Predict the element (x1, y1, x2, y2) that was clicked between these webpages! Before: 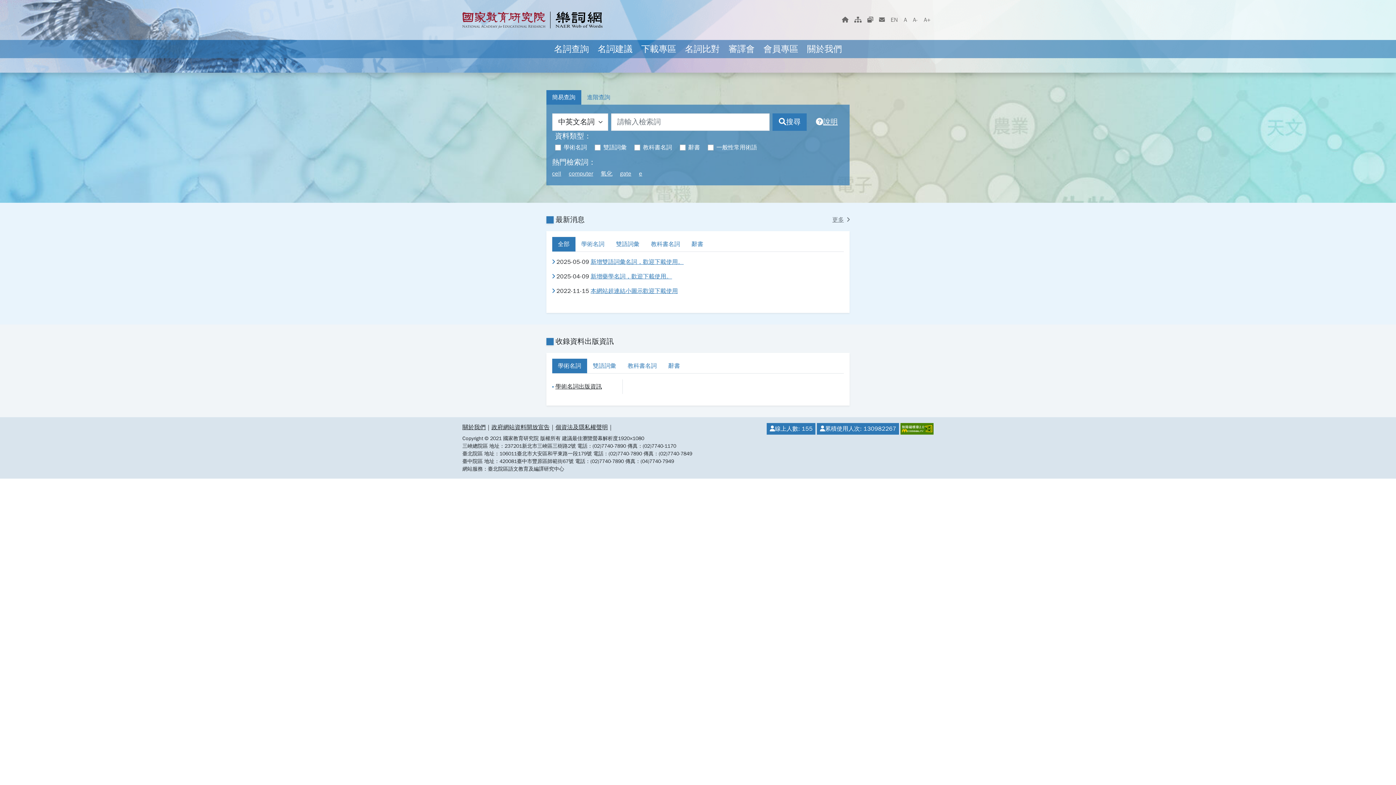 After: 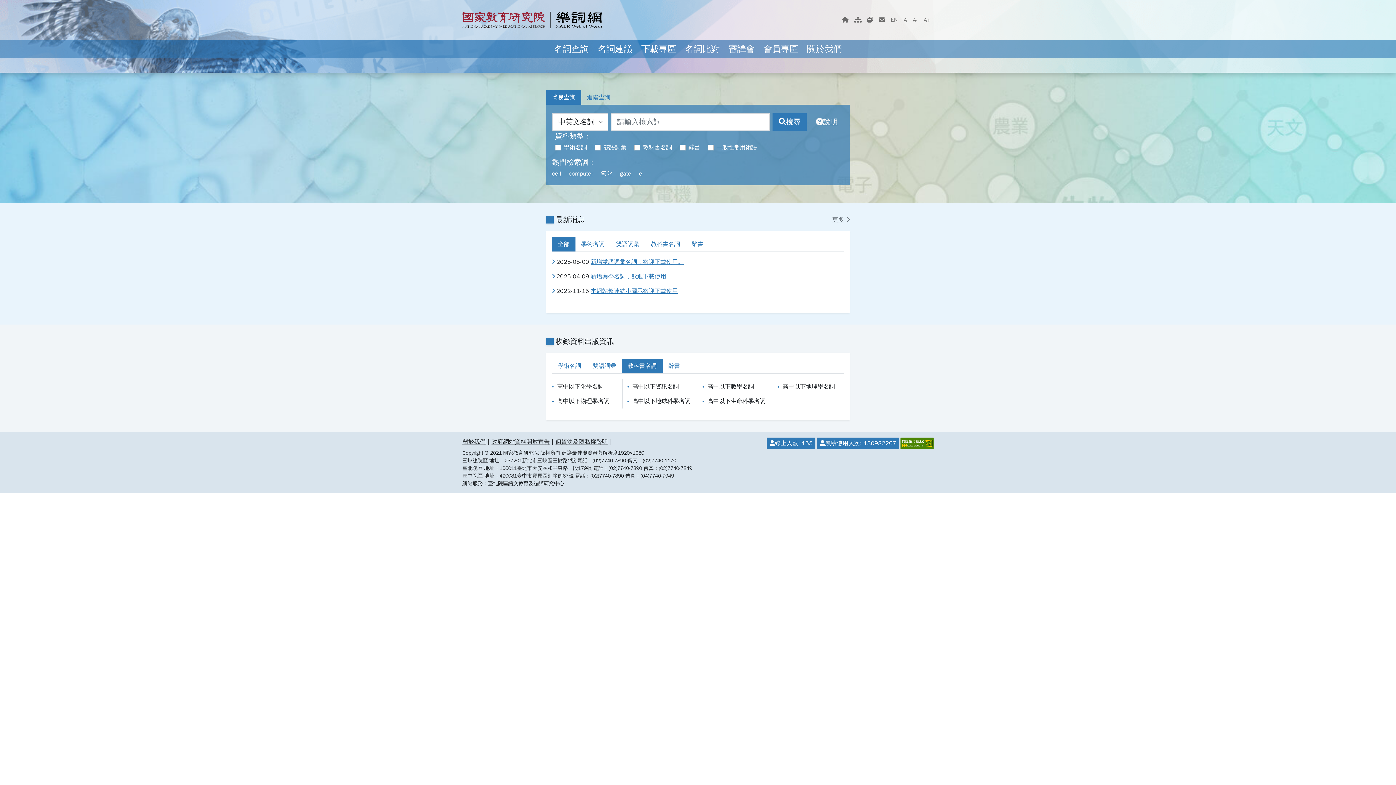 Action: bbox: (622, 358, 662, 373) label: 教科書名詞